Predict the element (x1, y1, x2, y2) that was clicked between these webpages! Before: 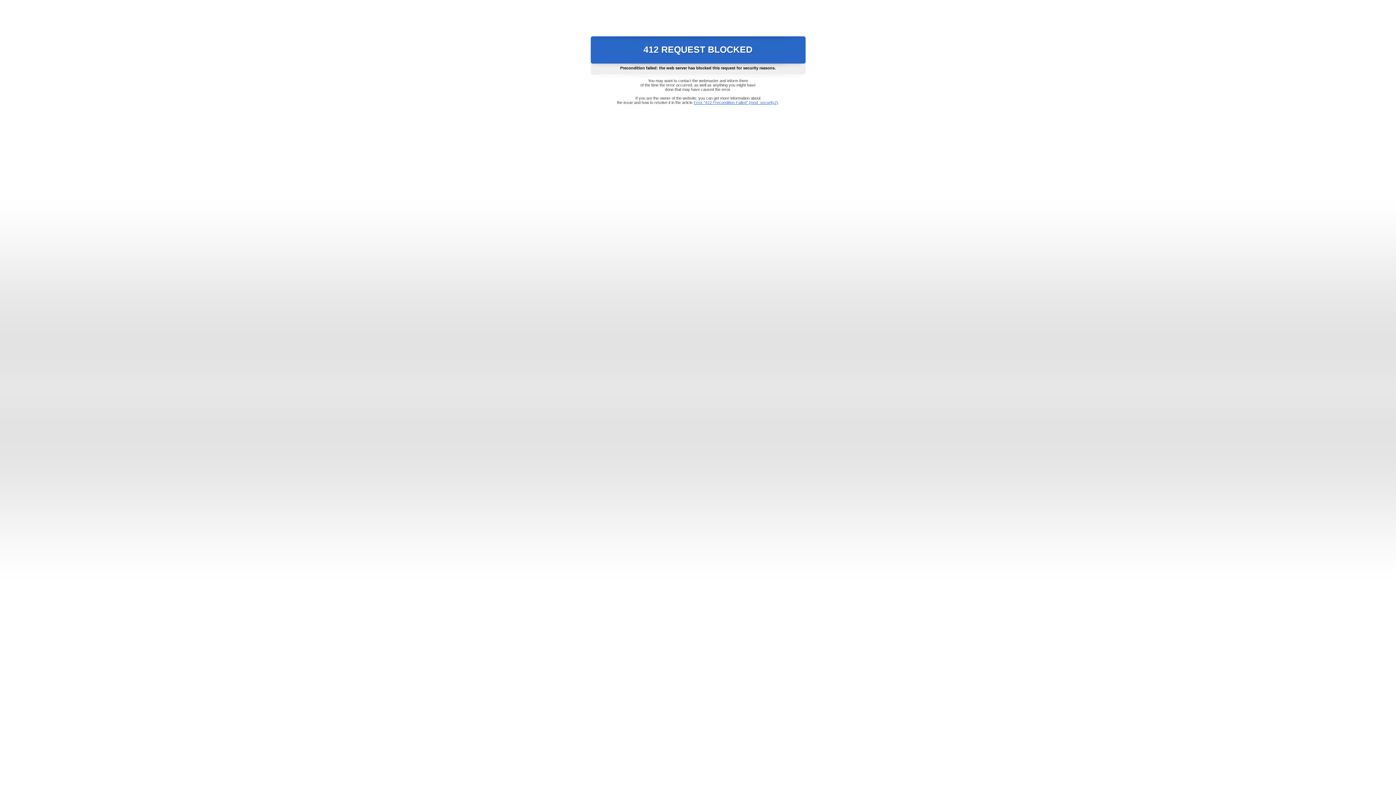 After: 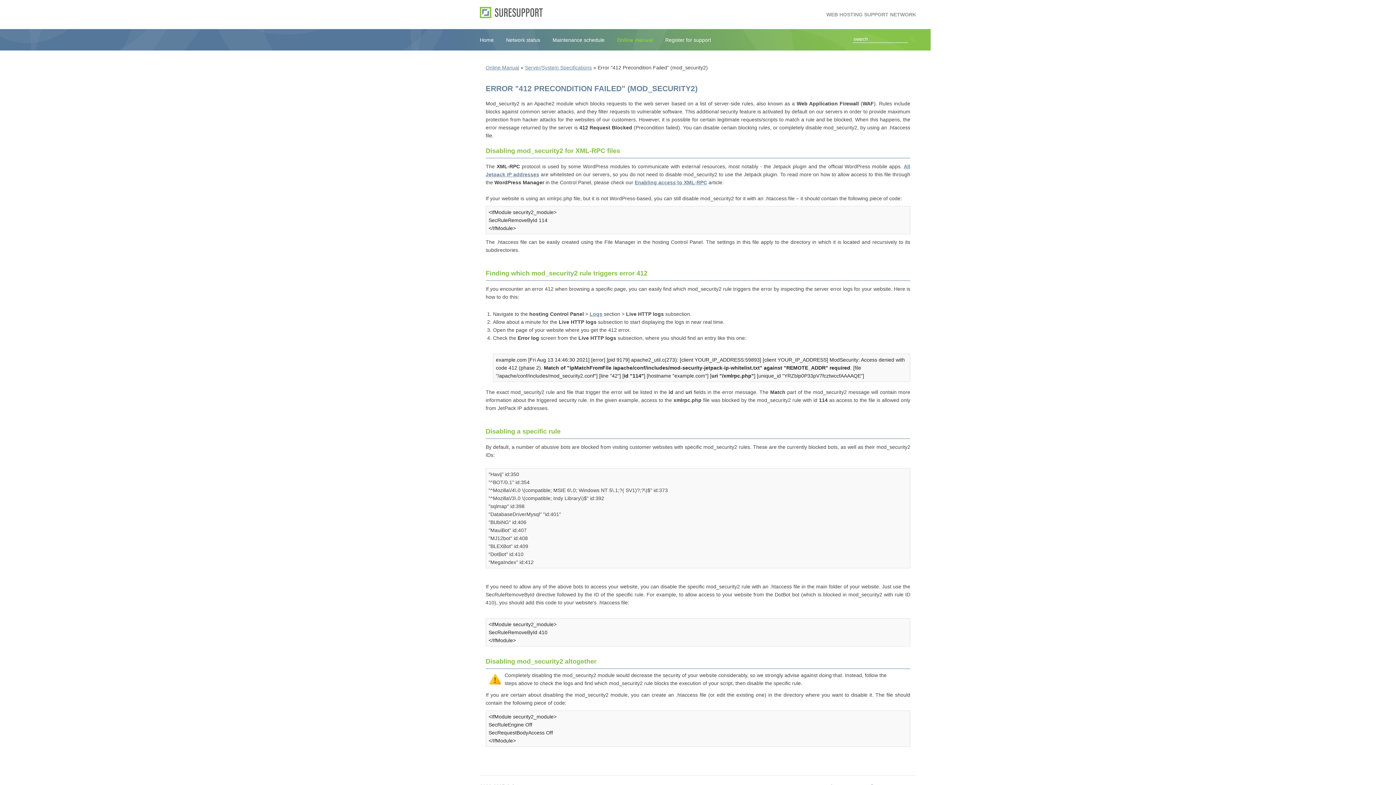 Action: label: Error "412 Precondition Failed" (mod_security2) bbox: (693, 100, 778, 104)